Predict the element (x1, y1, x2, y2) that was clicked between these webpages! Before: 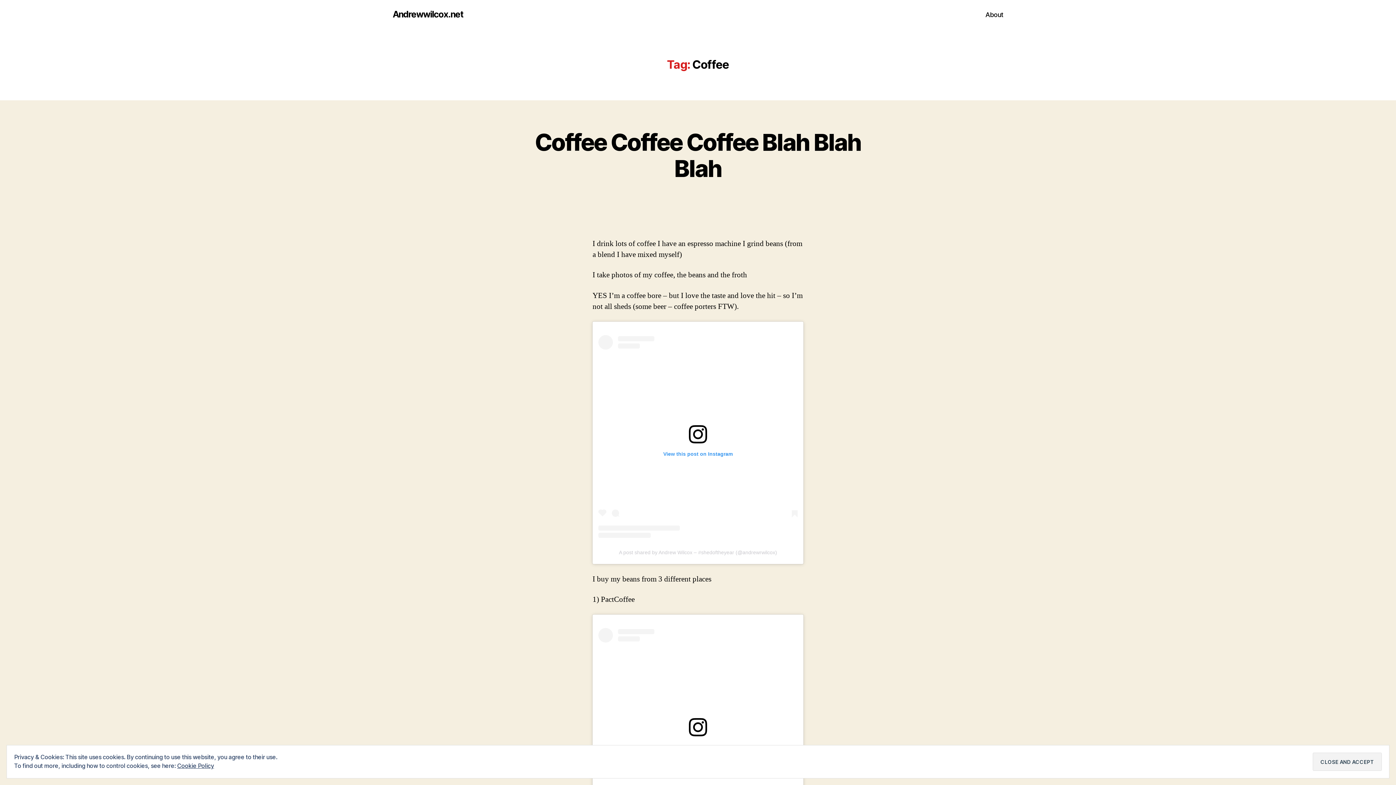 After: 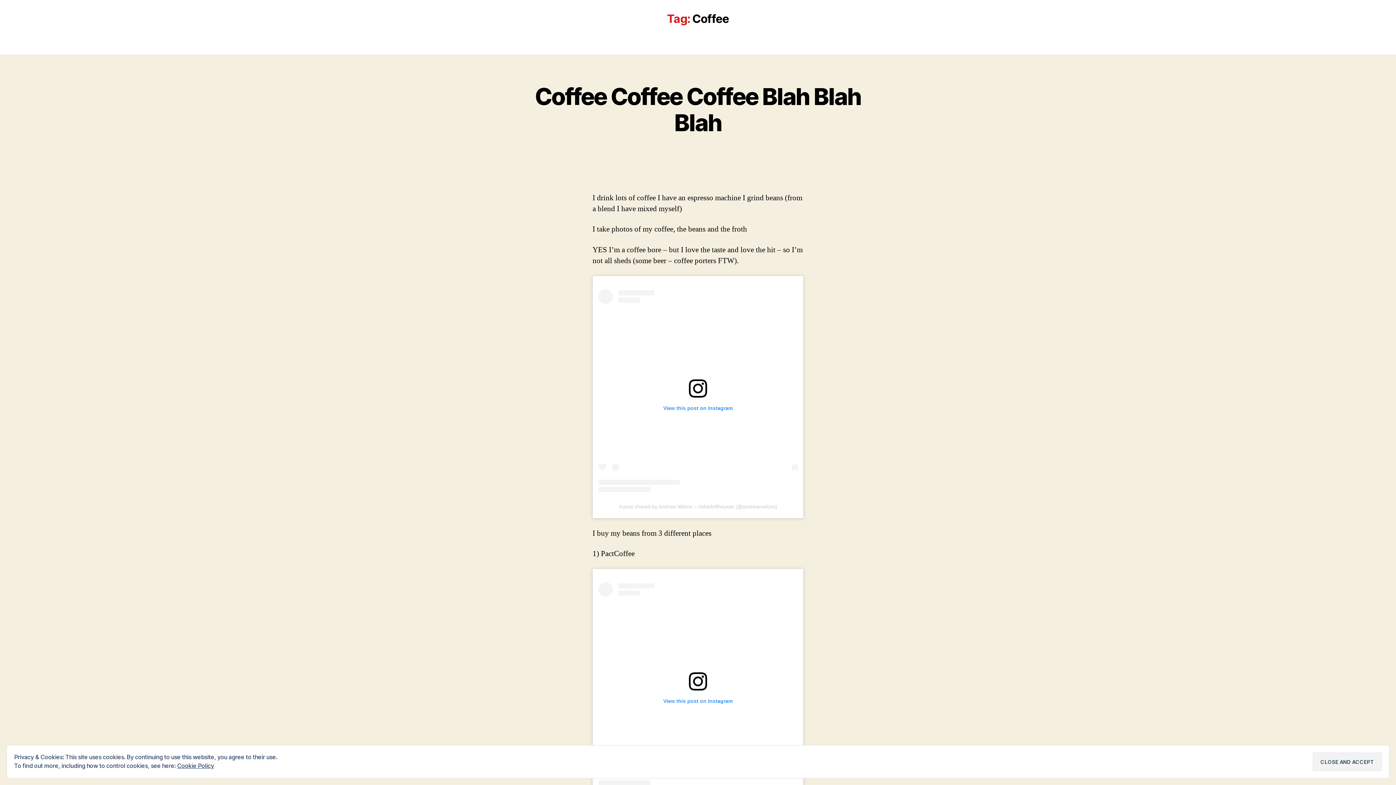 Action: label: View this post on Instagram bbox: (598, 628, 797, 831)